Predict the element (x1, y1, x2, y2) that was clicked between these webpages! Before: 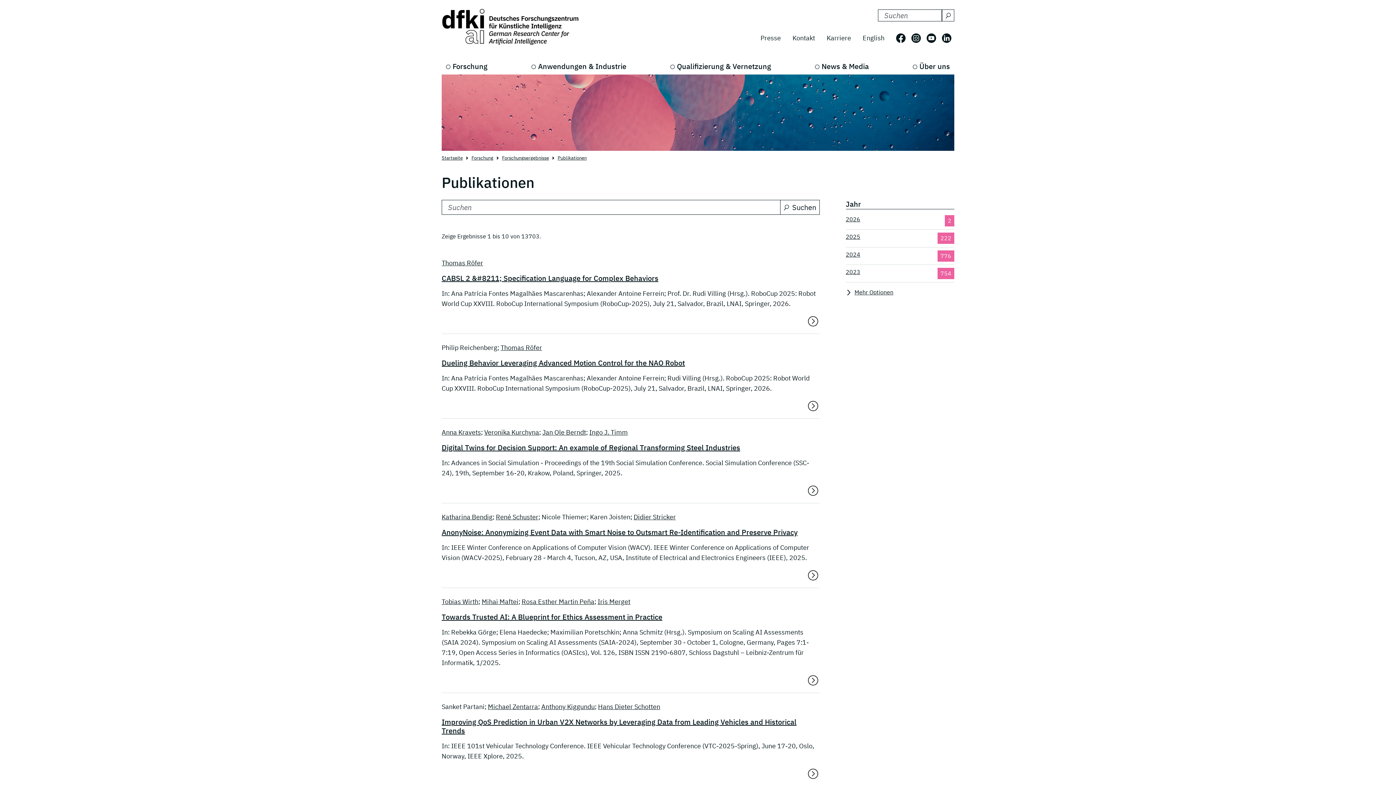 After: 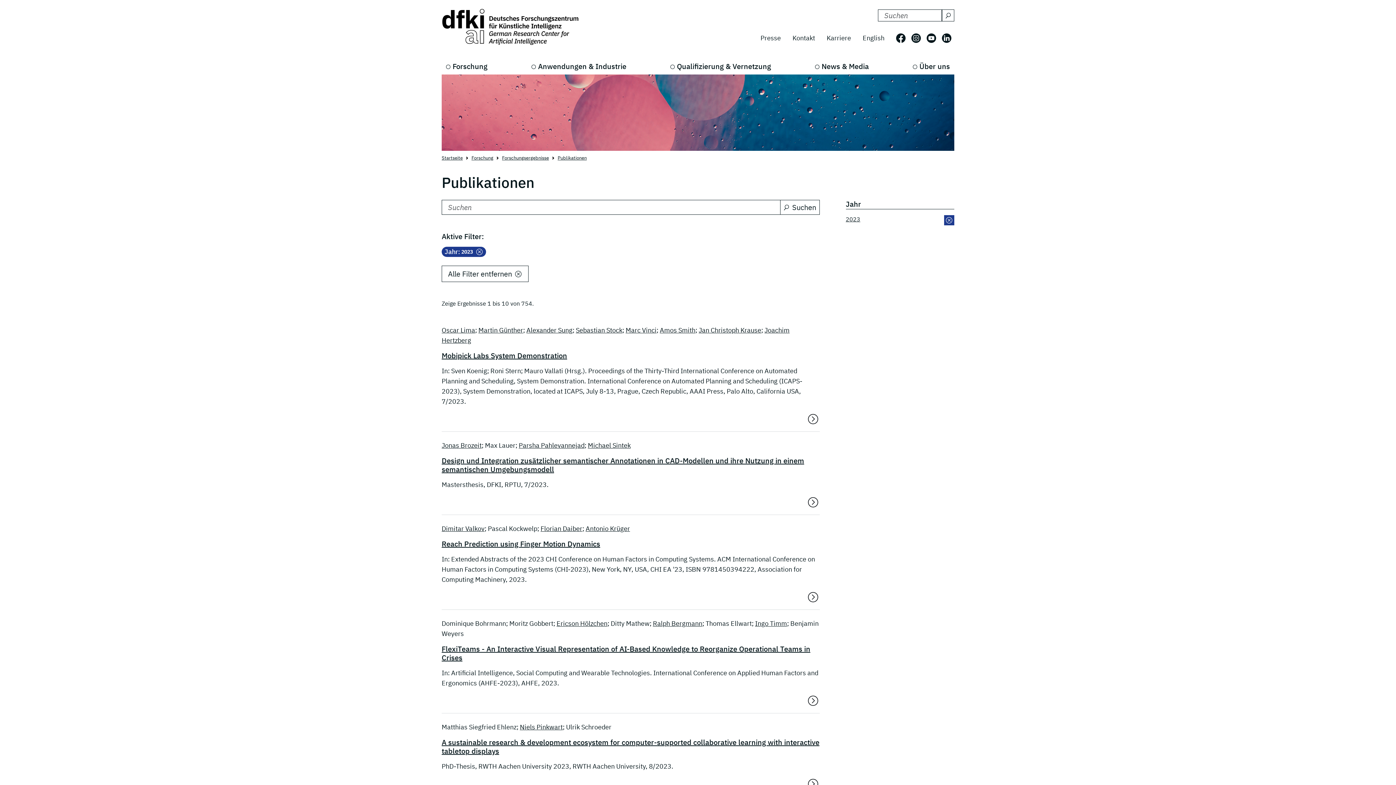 Action: label: 2023 bbox: (846, 267, 860, 279)